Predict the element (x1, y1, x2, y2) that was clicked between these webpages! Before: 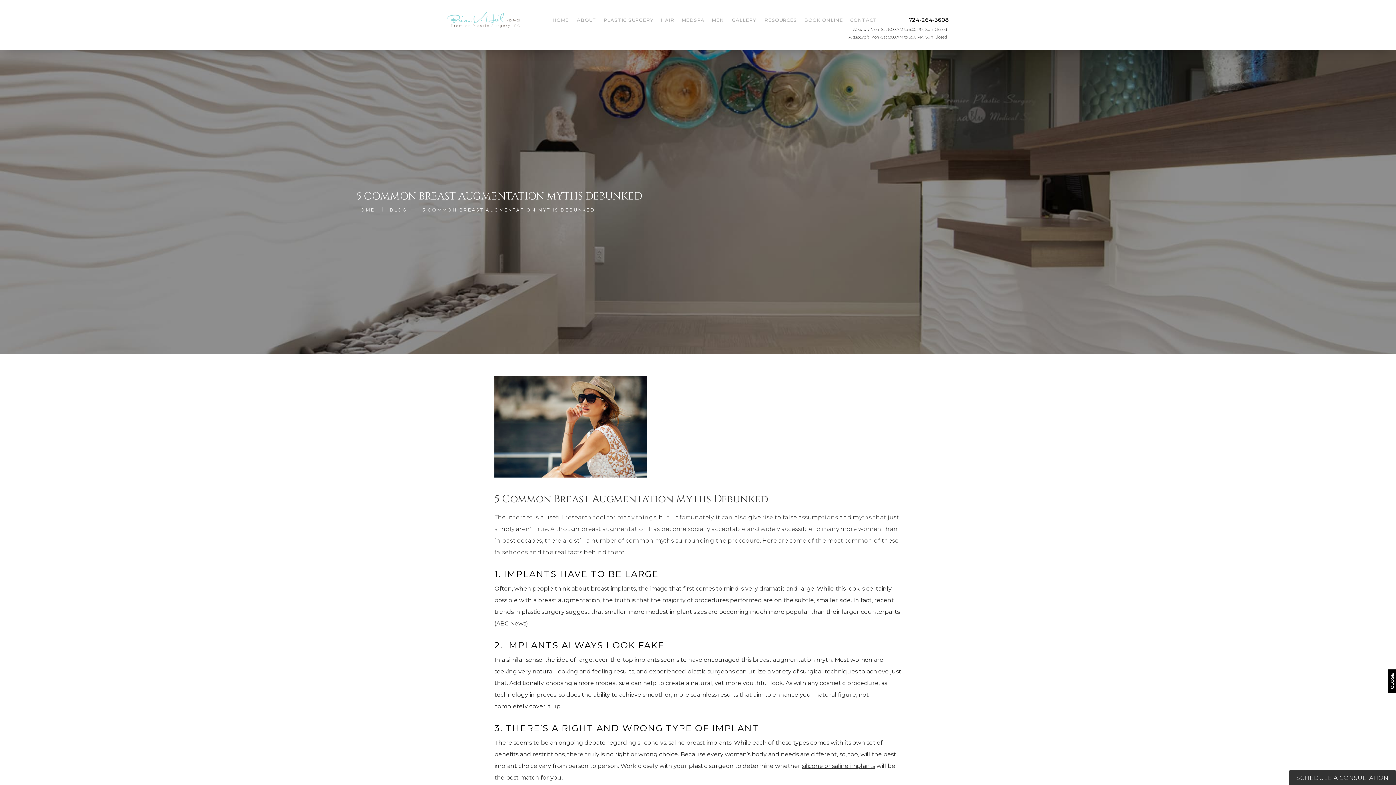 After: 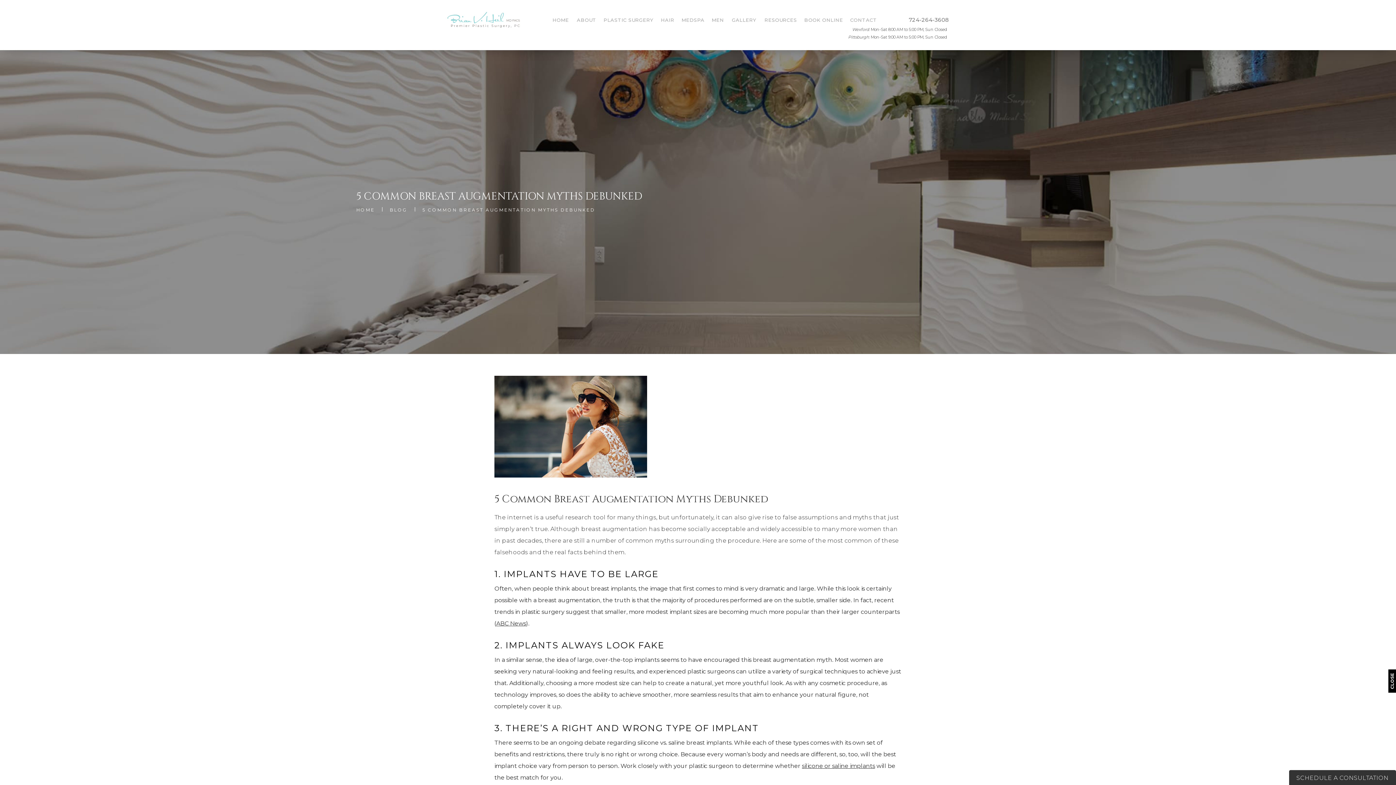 Action: label: 724-264-3608 bbox: (909, 16, 949, 23)